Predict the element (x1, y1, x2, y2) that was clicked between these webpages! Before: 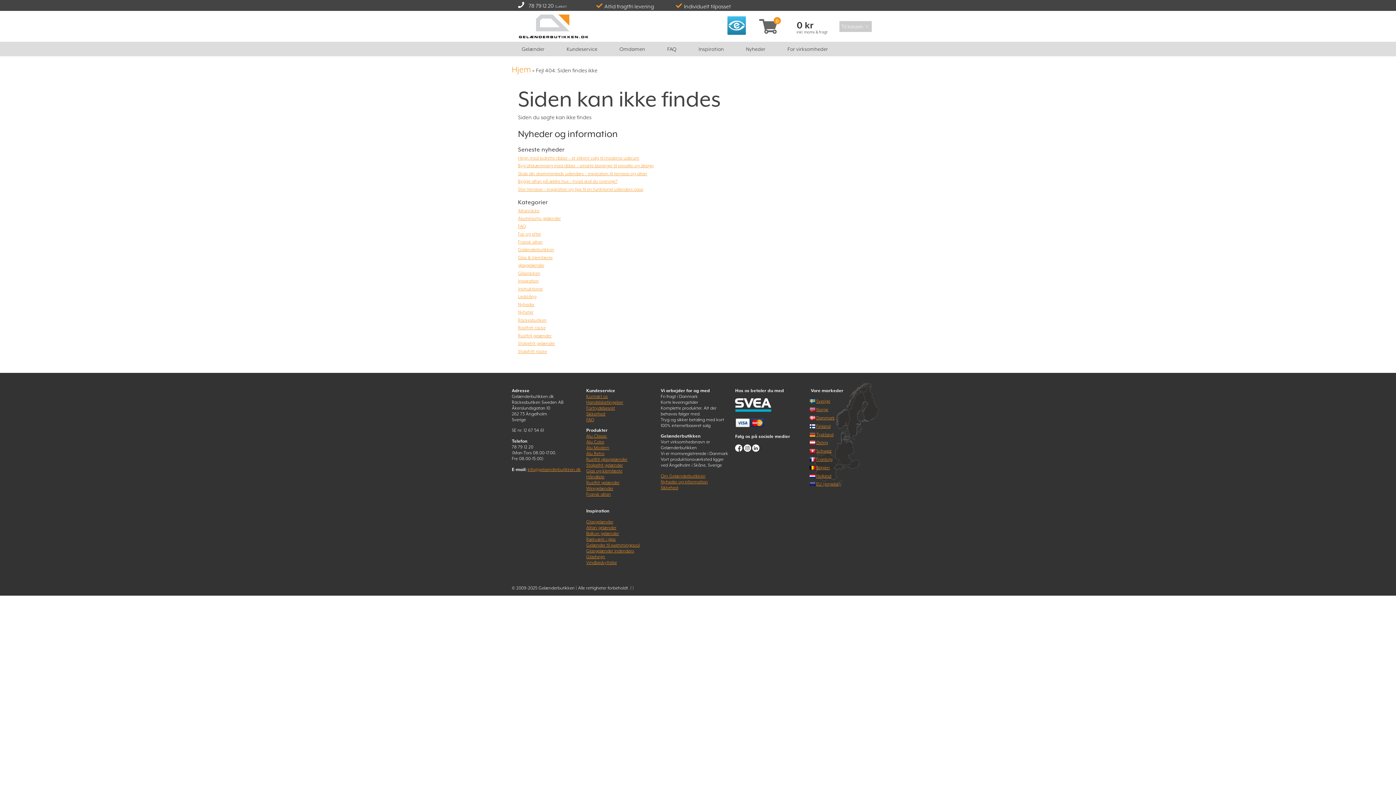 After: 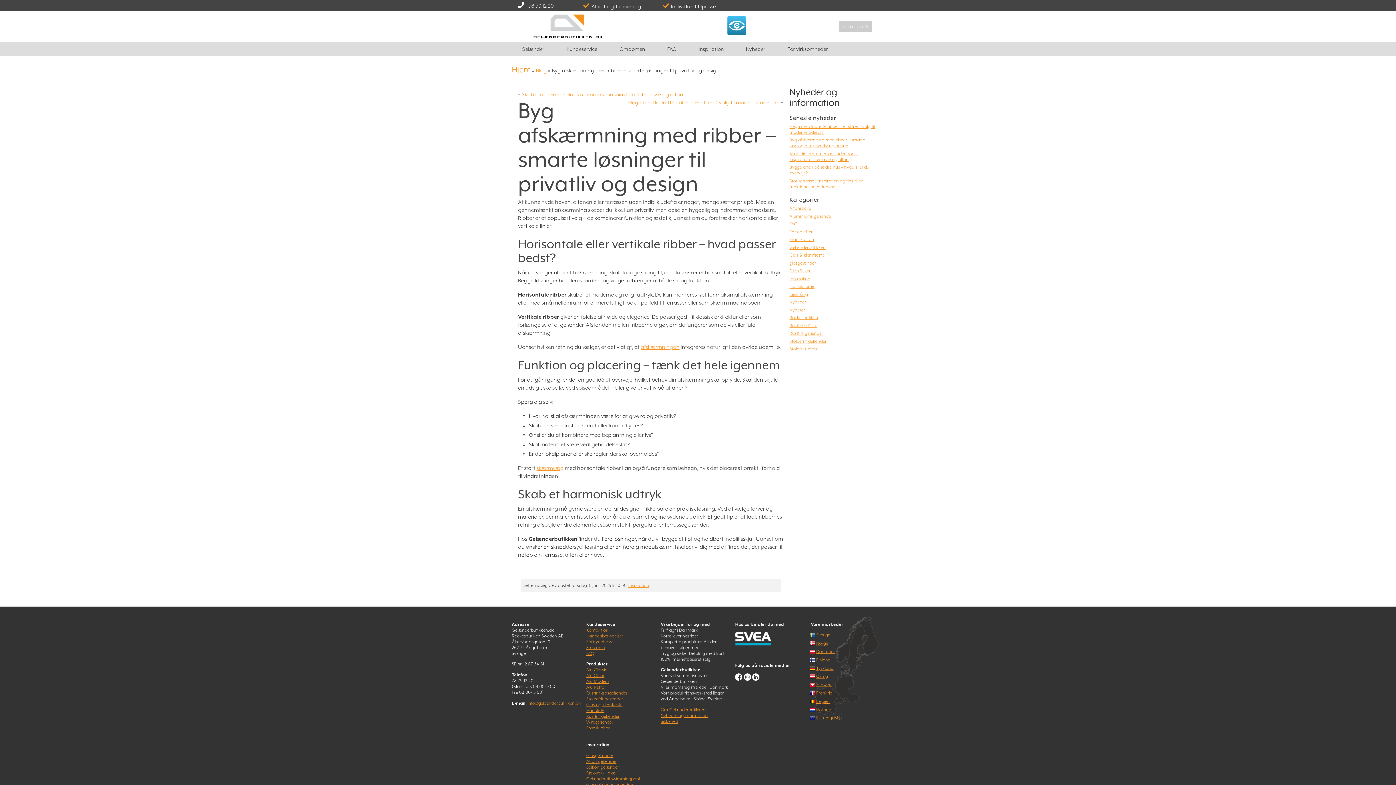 Action: label: Byg afskærmning med ribber – smarte løsninger til privatliv og design bbox: (518, 163, 653, 168)